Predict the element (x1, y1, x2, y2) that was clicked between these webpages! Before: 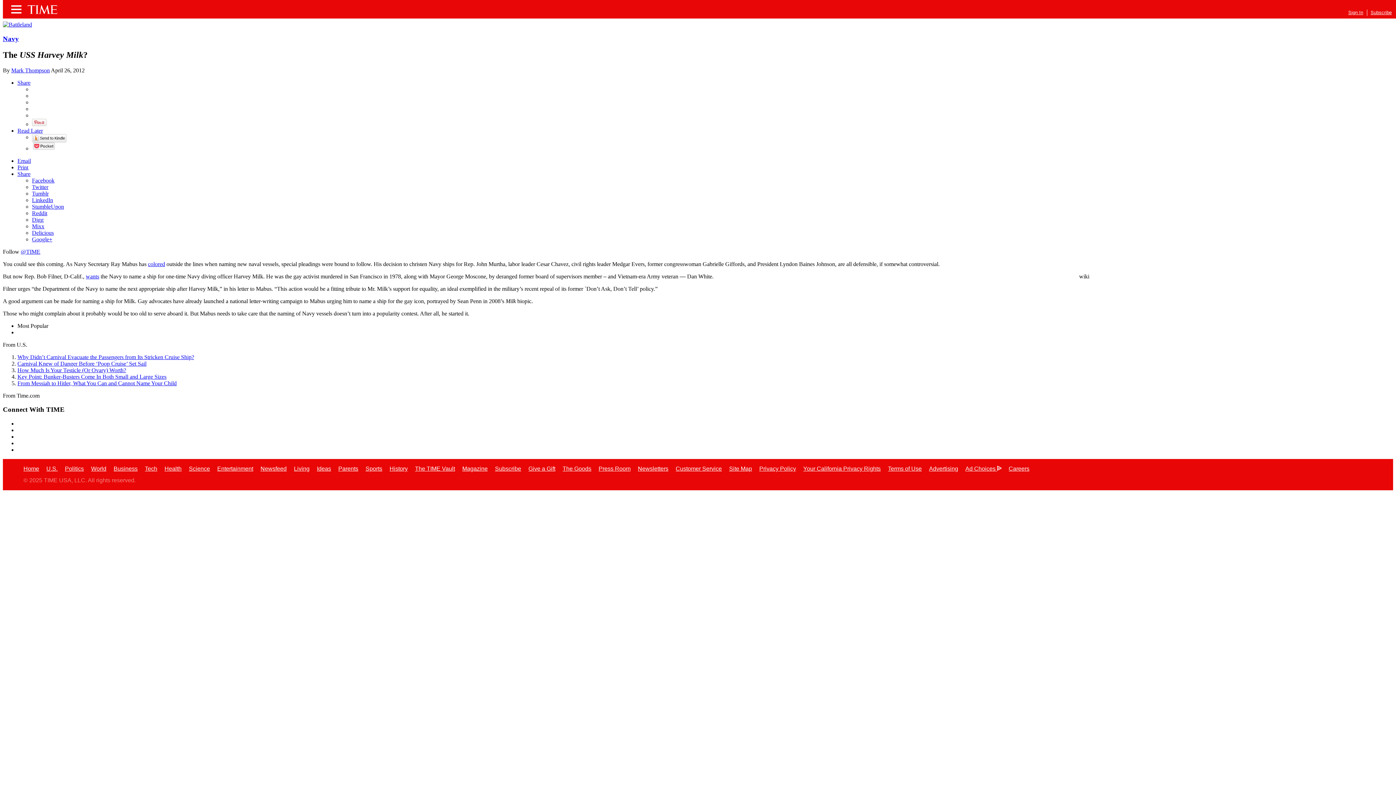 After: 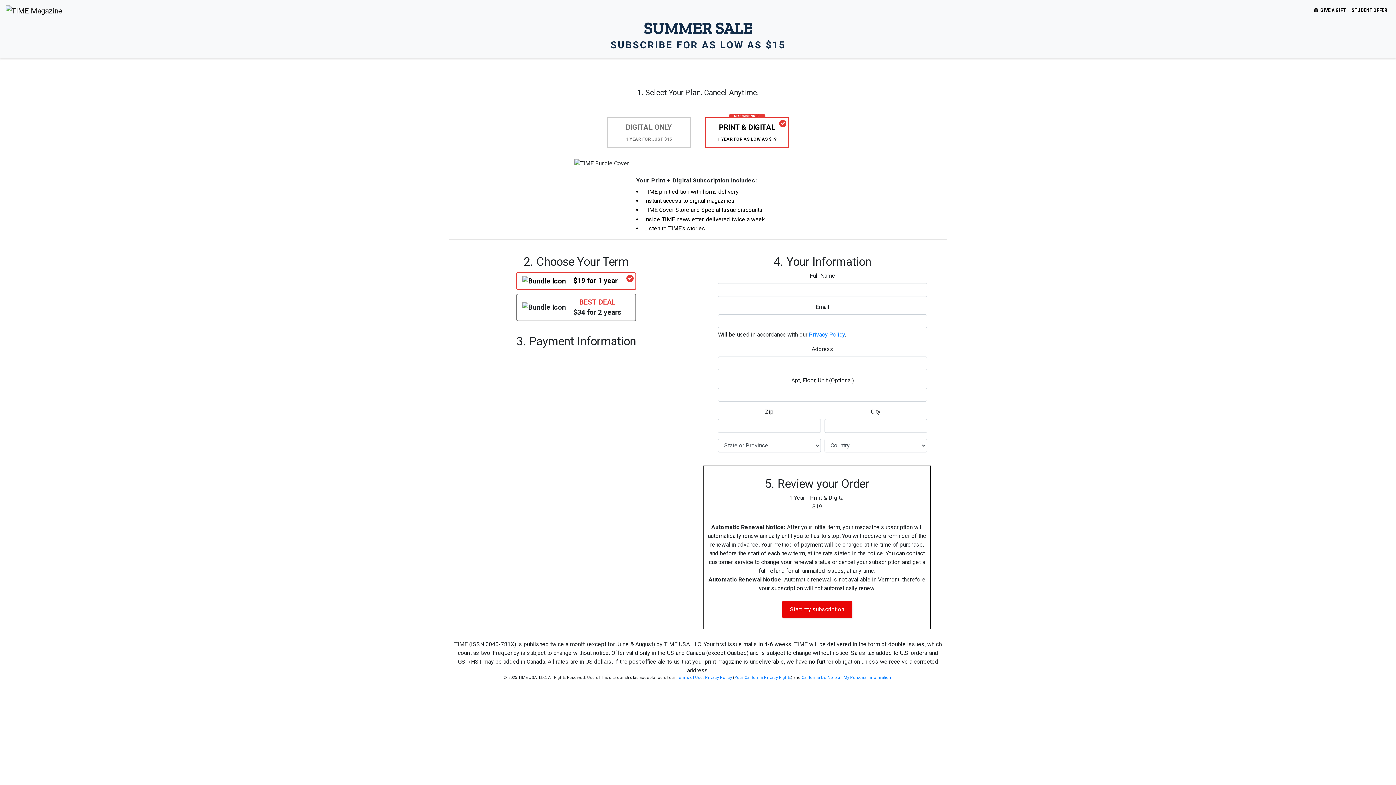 Action: label: Subscribe bbox: (495, 465, 521, 471)